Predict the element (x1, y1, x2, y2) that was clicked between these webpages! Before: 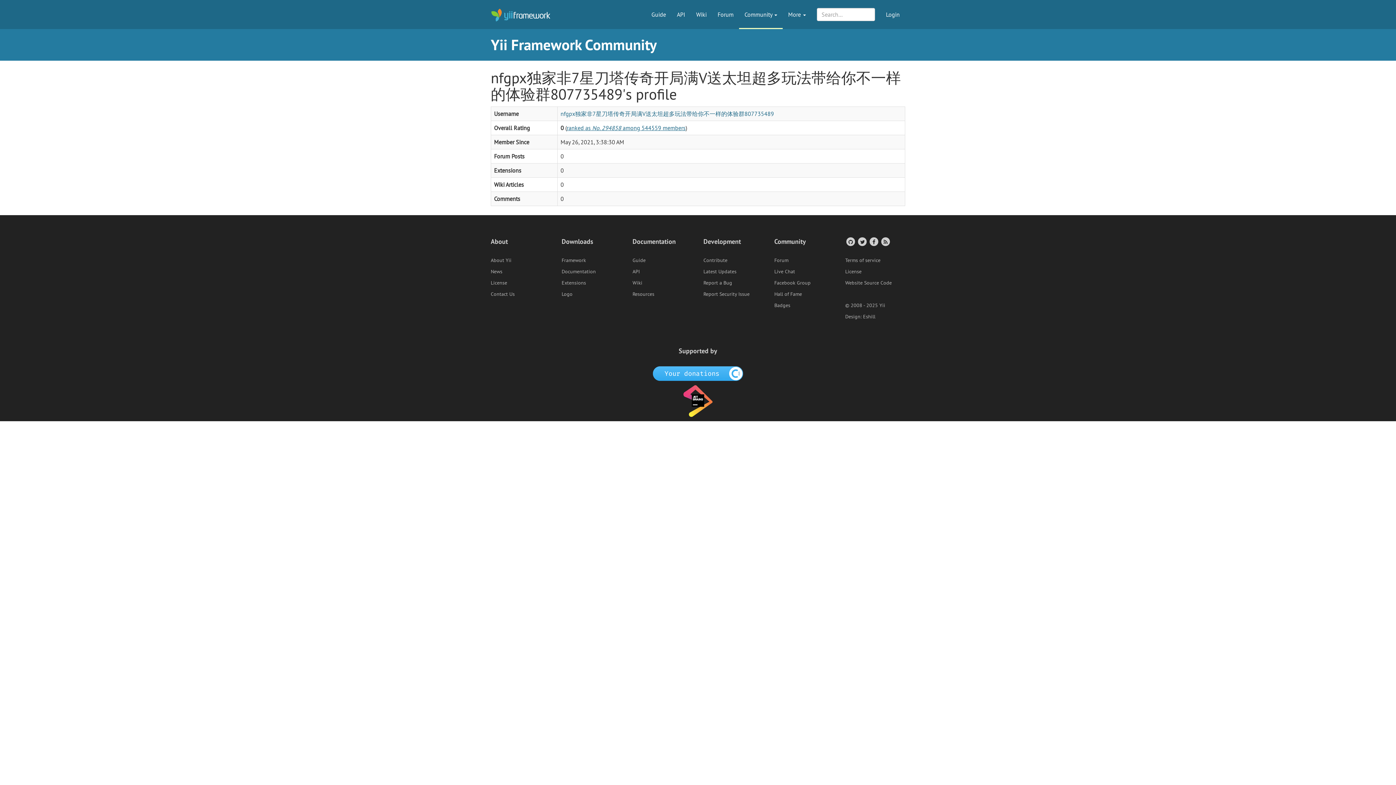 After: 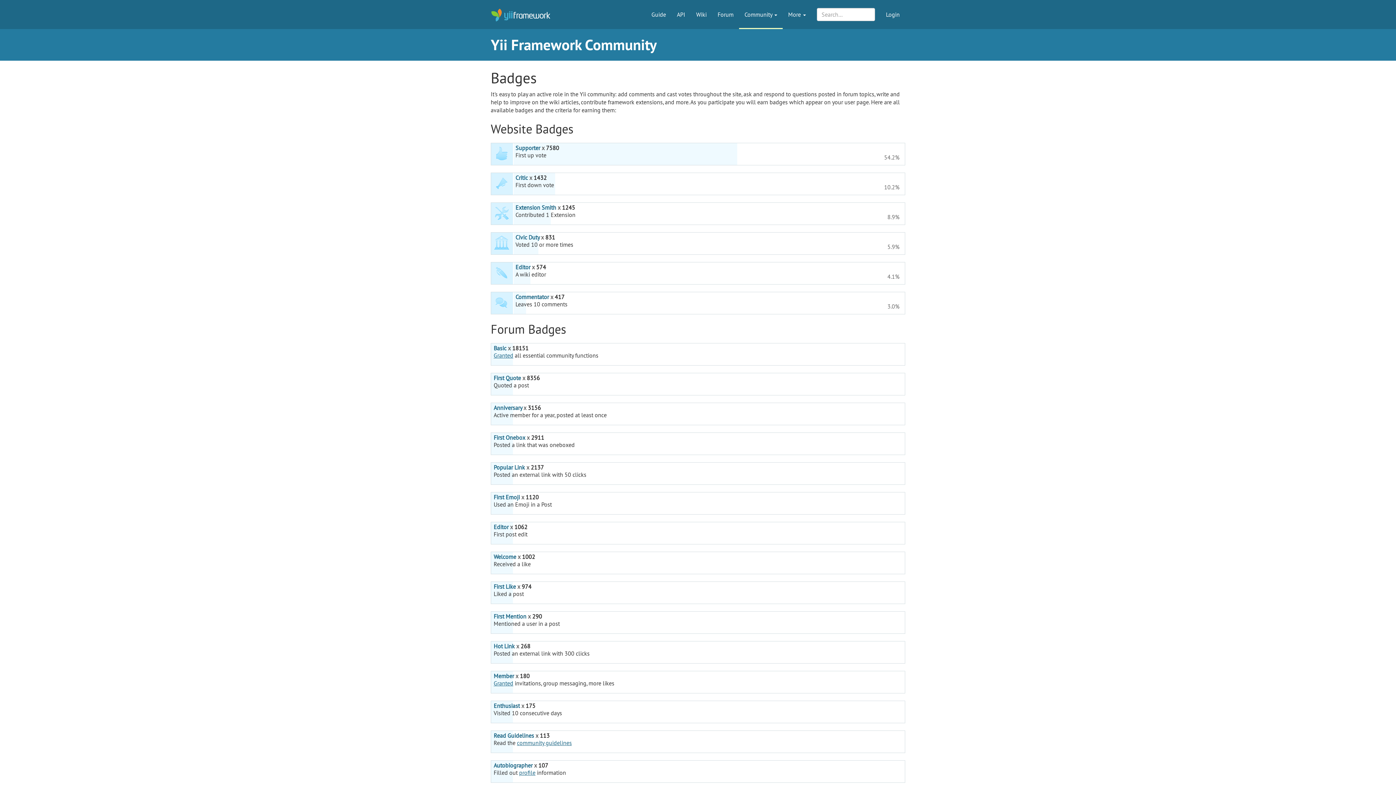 Action: label: Badges bbox: (774, 302, 790, 308)